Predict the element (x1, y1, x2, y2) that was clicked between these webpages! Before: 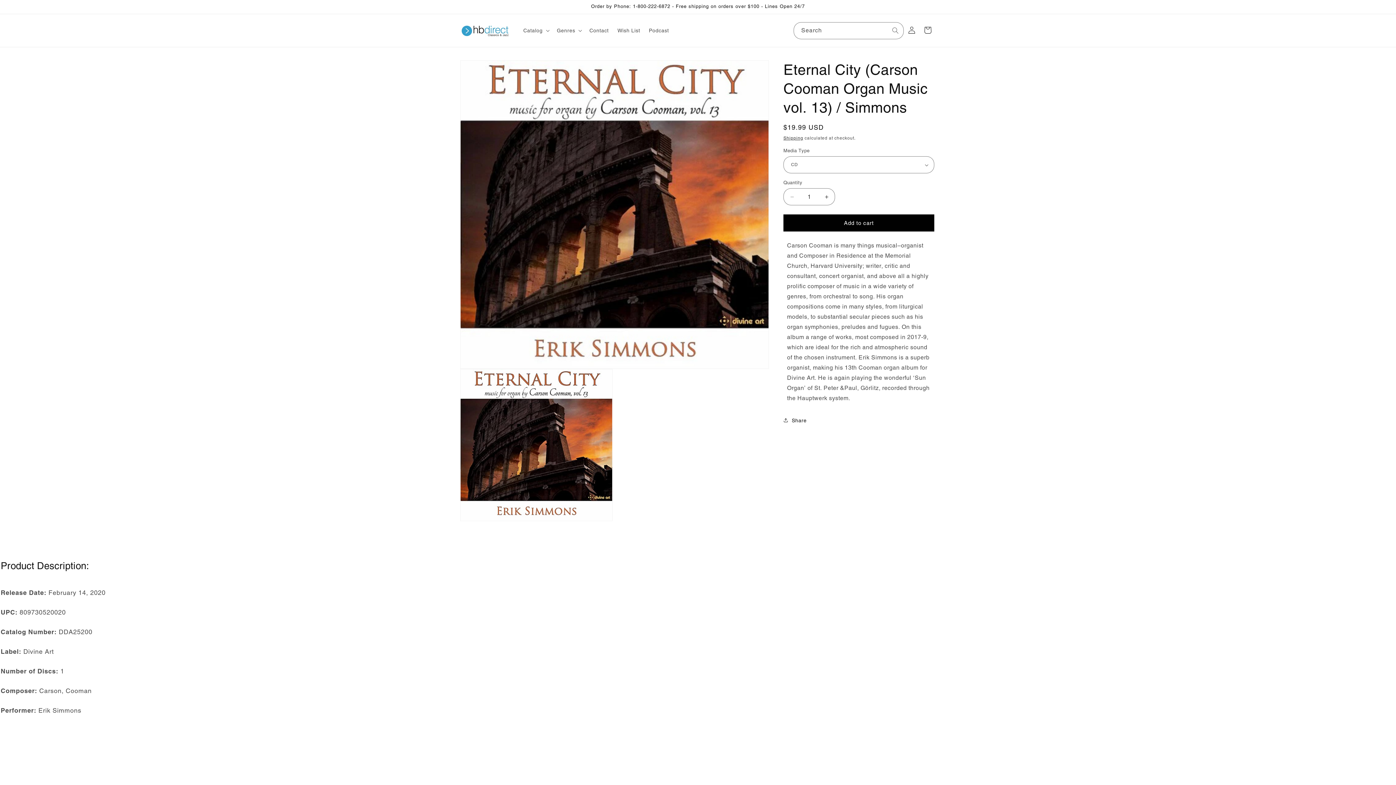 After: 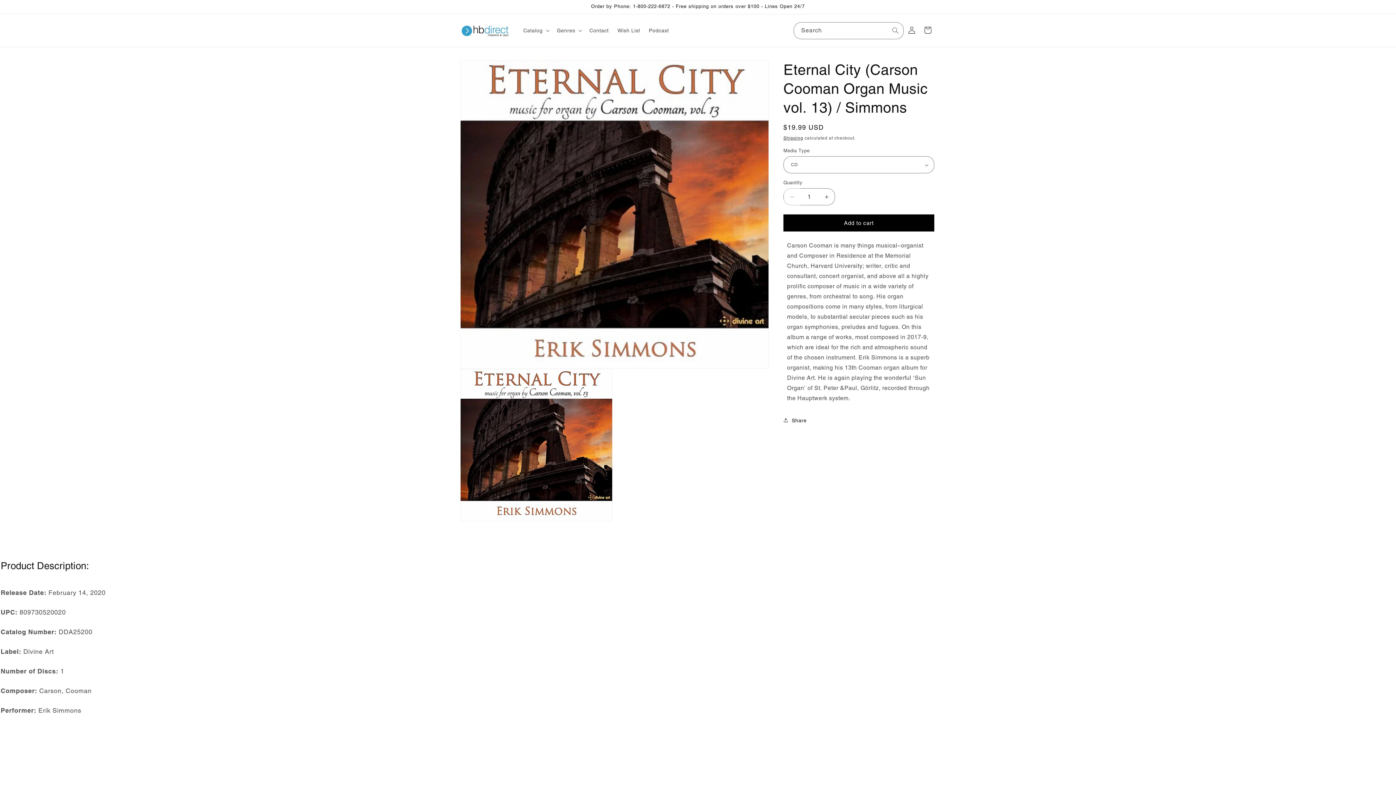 Action: bbox: (784, 188, 800, 205) label: Decrease quantity for Eternal City (Carson Cooman Organ Music vol. 13) / Simmons